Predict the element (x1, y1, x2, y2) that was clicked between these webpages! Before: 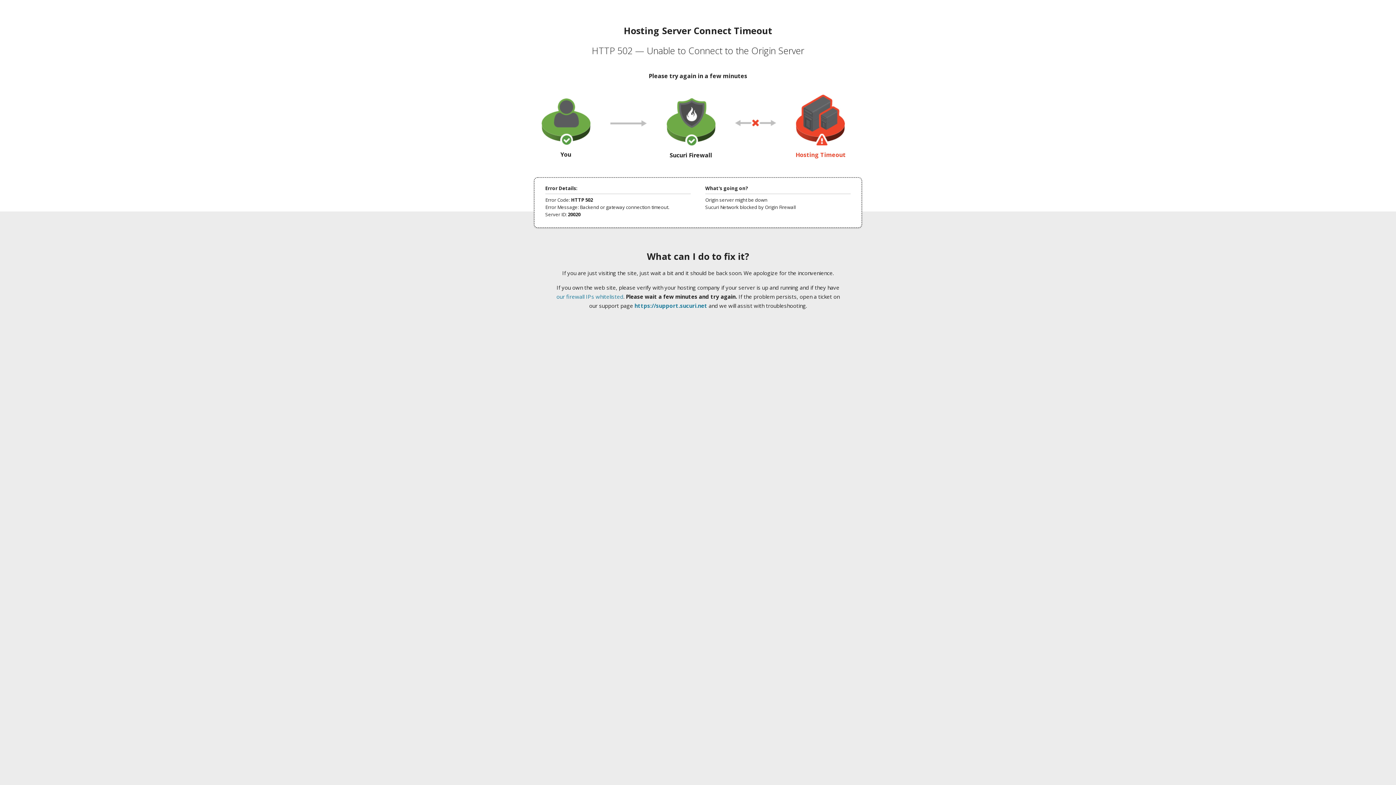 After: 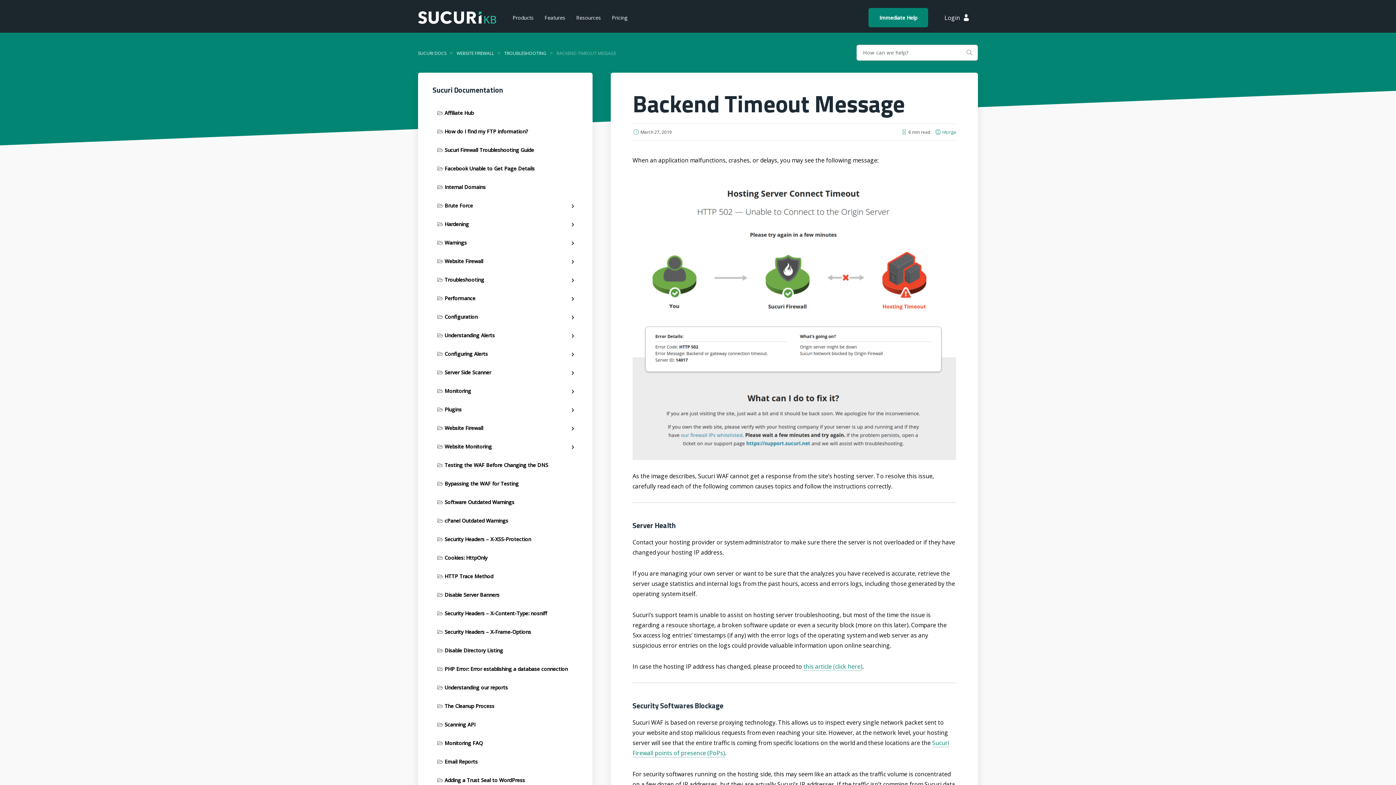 Action: bbox: (556, 293, 623, 300) label: our firewall IPs whitelisted